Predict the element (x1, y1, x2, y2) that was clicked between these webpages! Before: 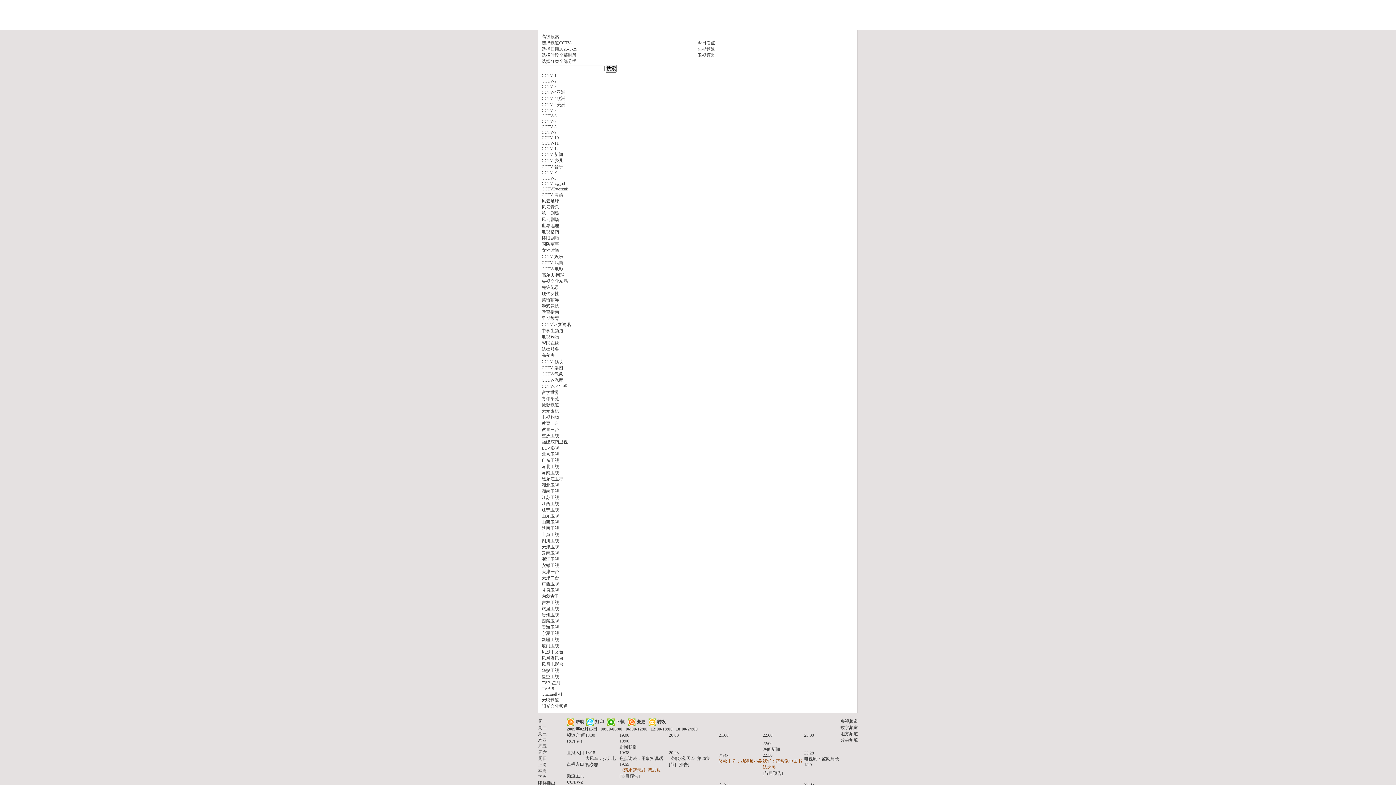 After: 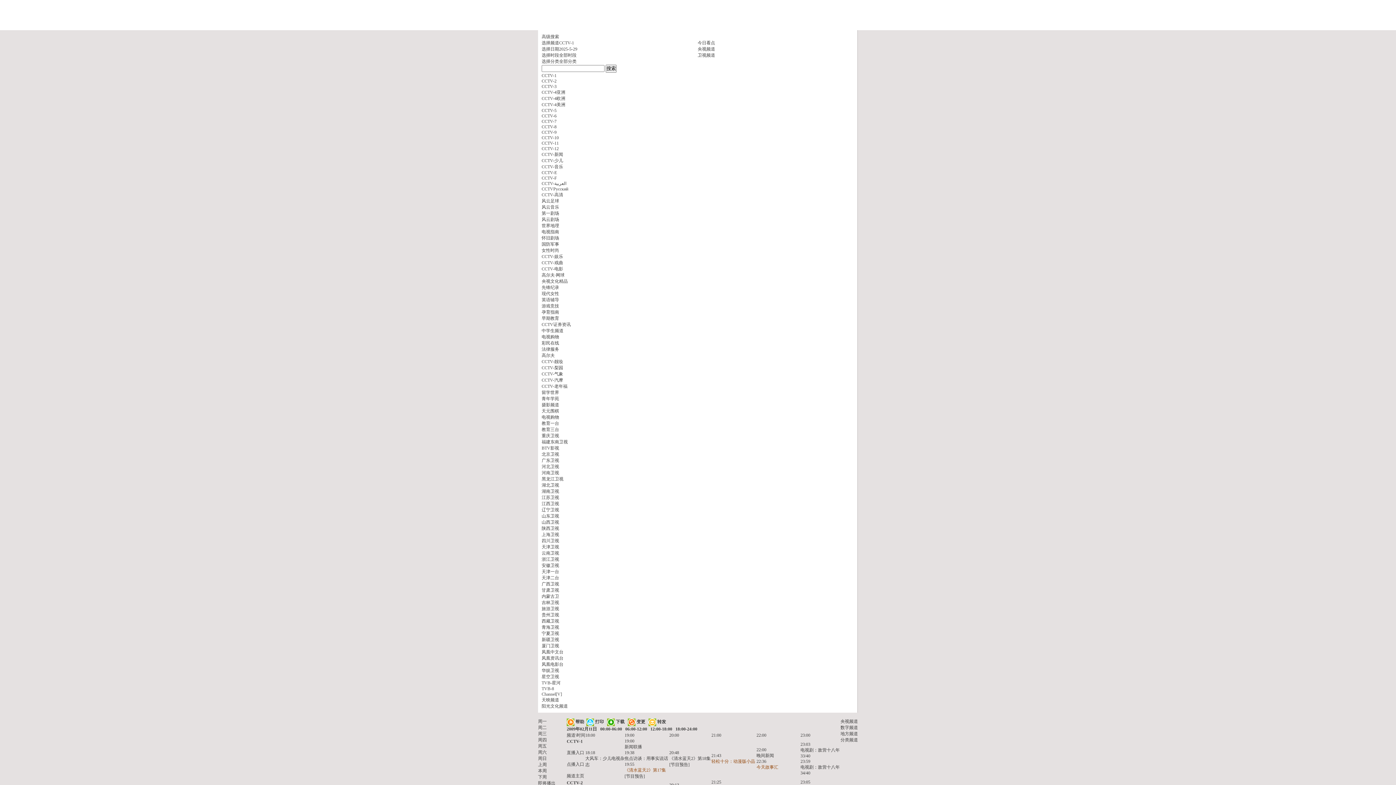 Action: label: 周三 bbox: (538, 731, 546, 736)